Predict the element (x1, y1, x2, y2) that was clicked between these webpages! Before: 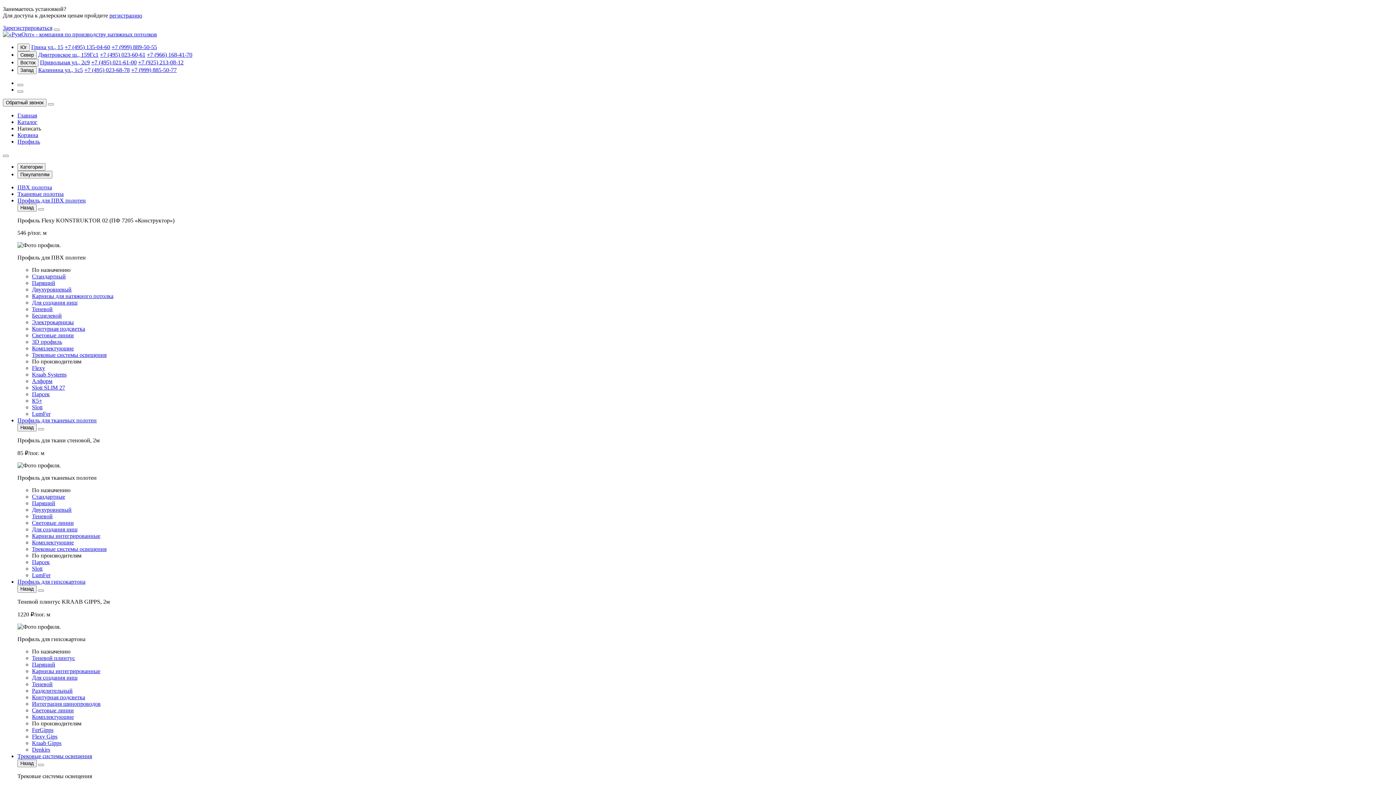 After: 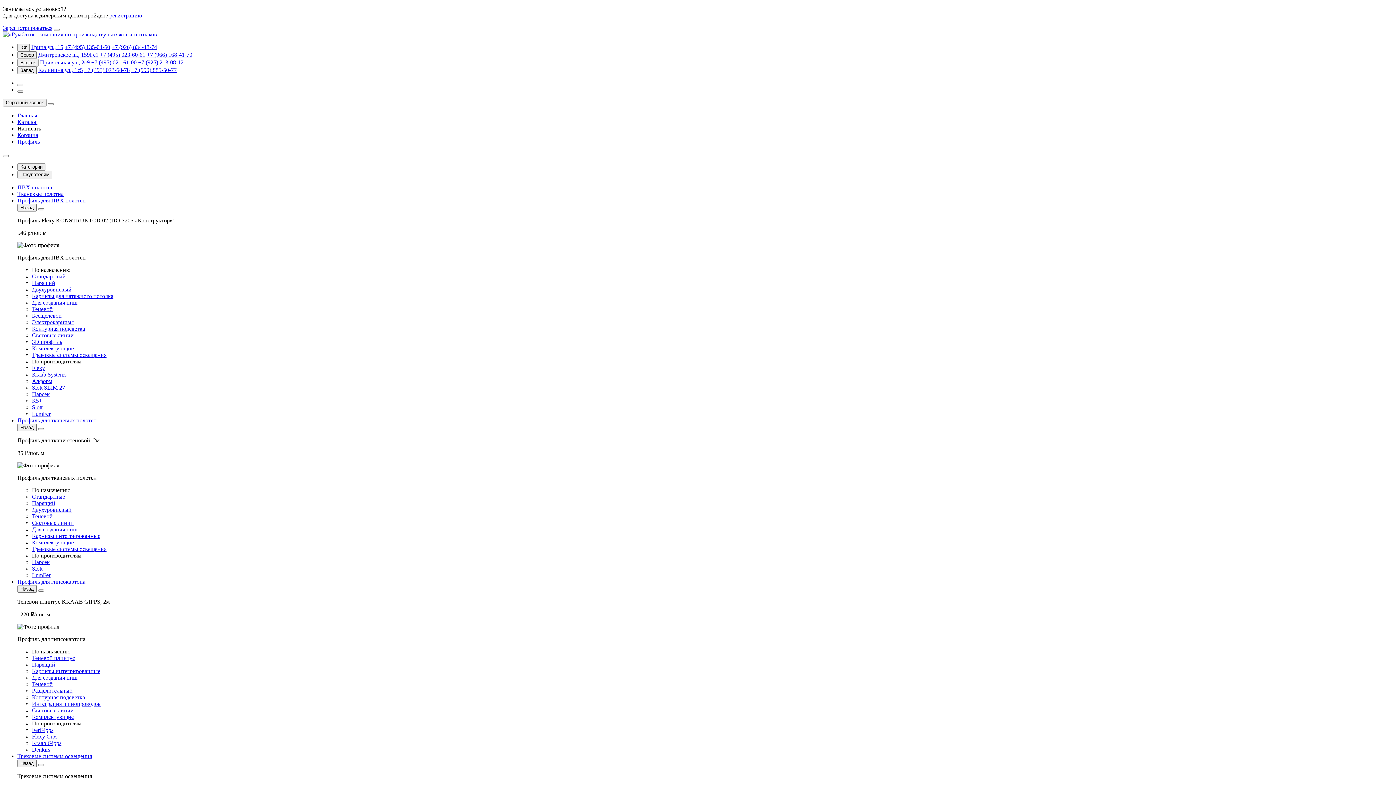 Action: bbox: (32, 655, 74, 661) label: Теневой плинтус